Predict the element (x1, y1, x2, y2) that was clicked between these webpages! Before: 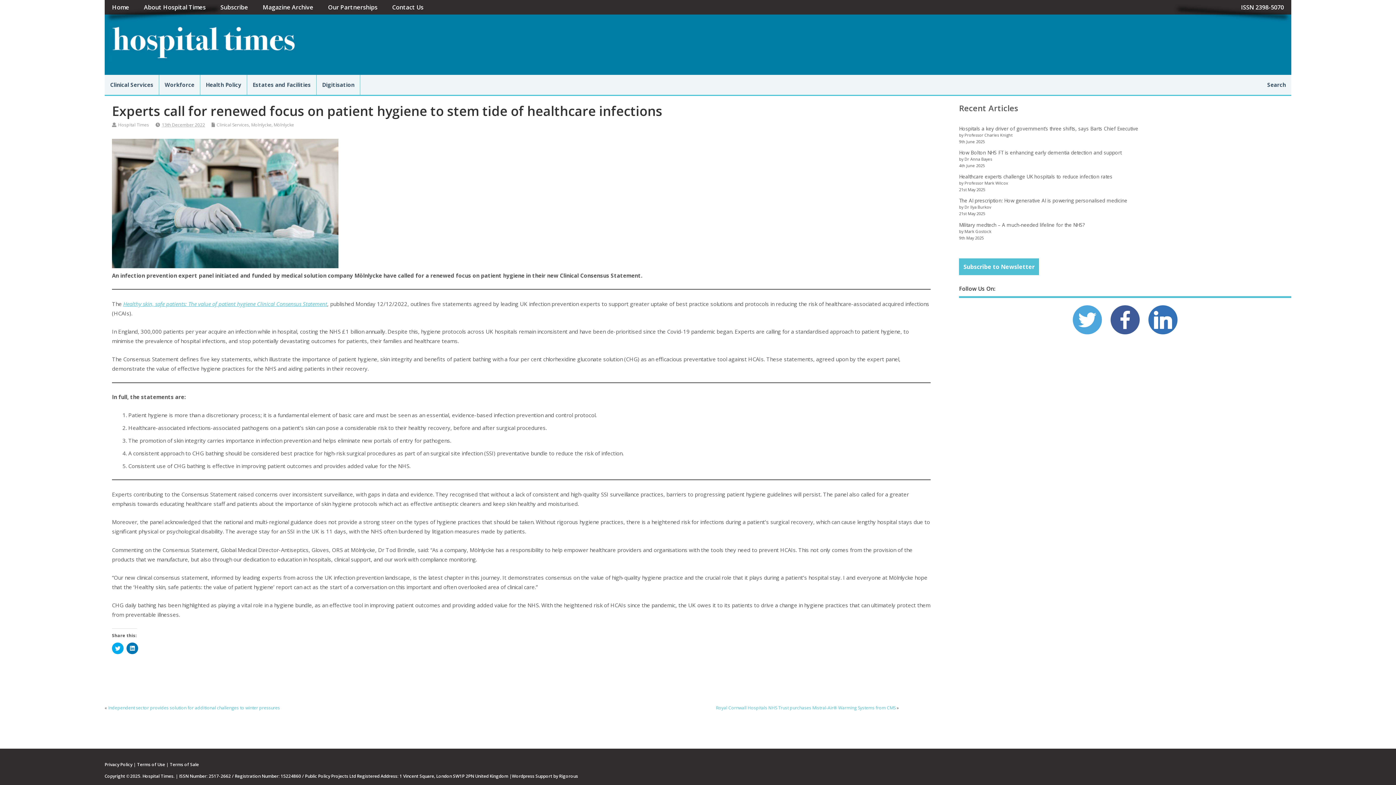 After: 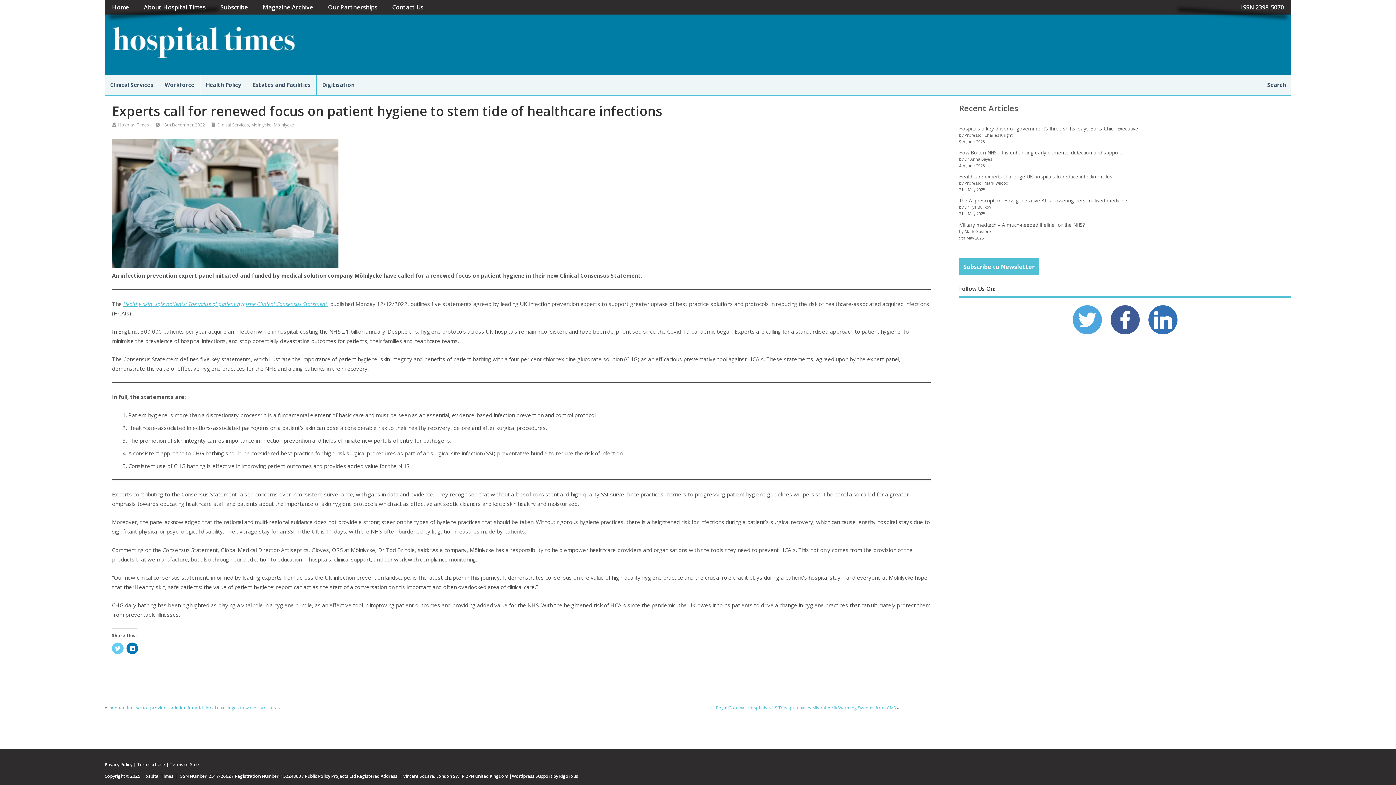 Action: bbox: (112, 642, 123, 654) label: Click to share on Twitter (Opens in new window)